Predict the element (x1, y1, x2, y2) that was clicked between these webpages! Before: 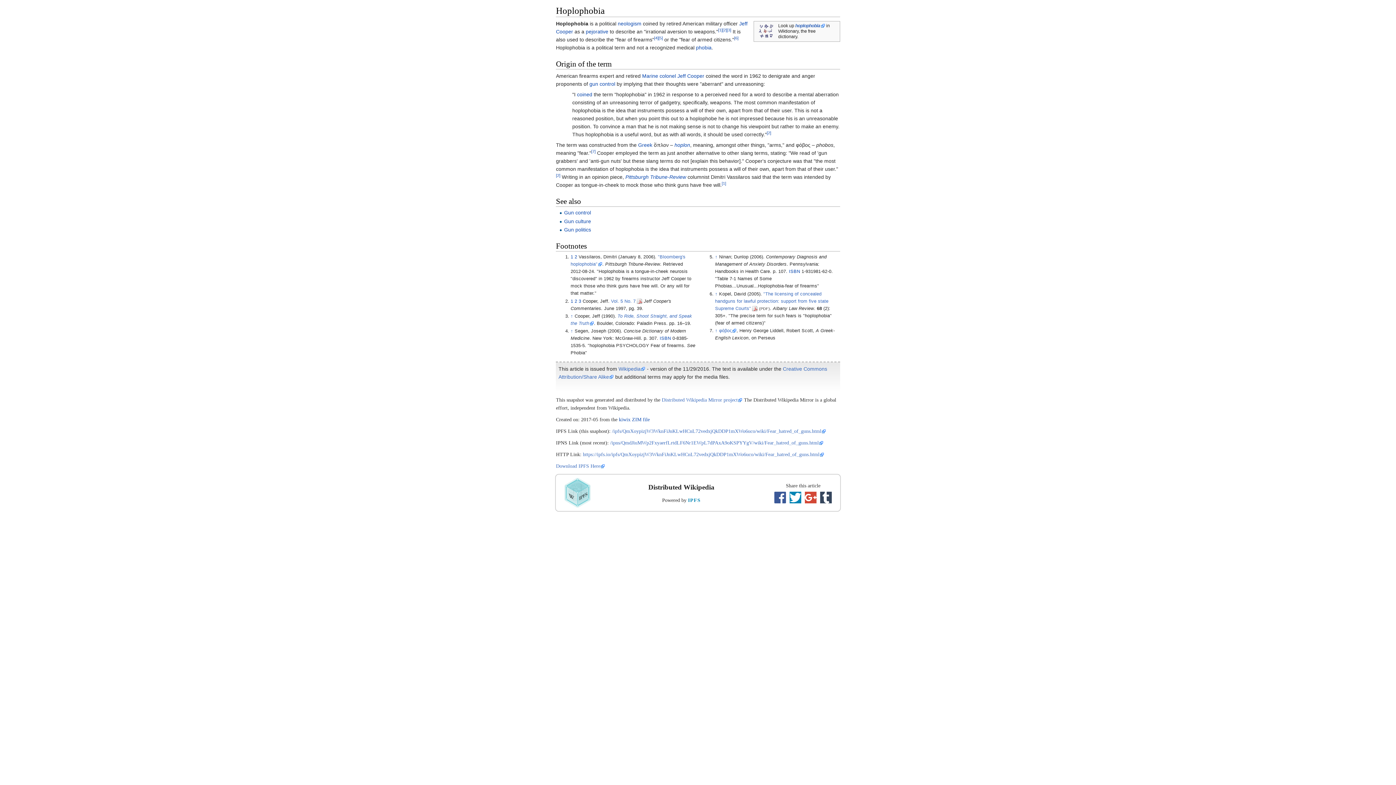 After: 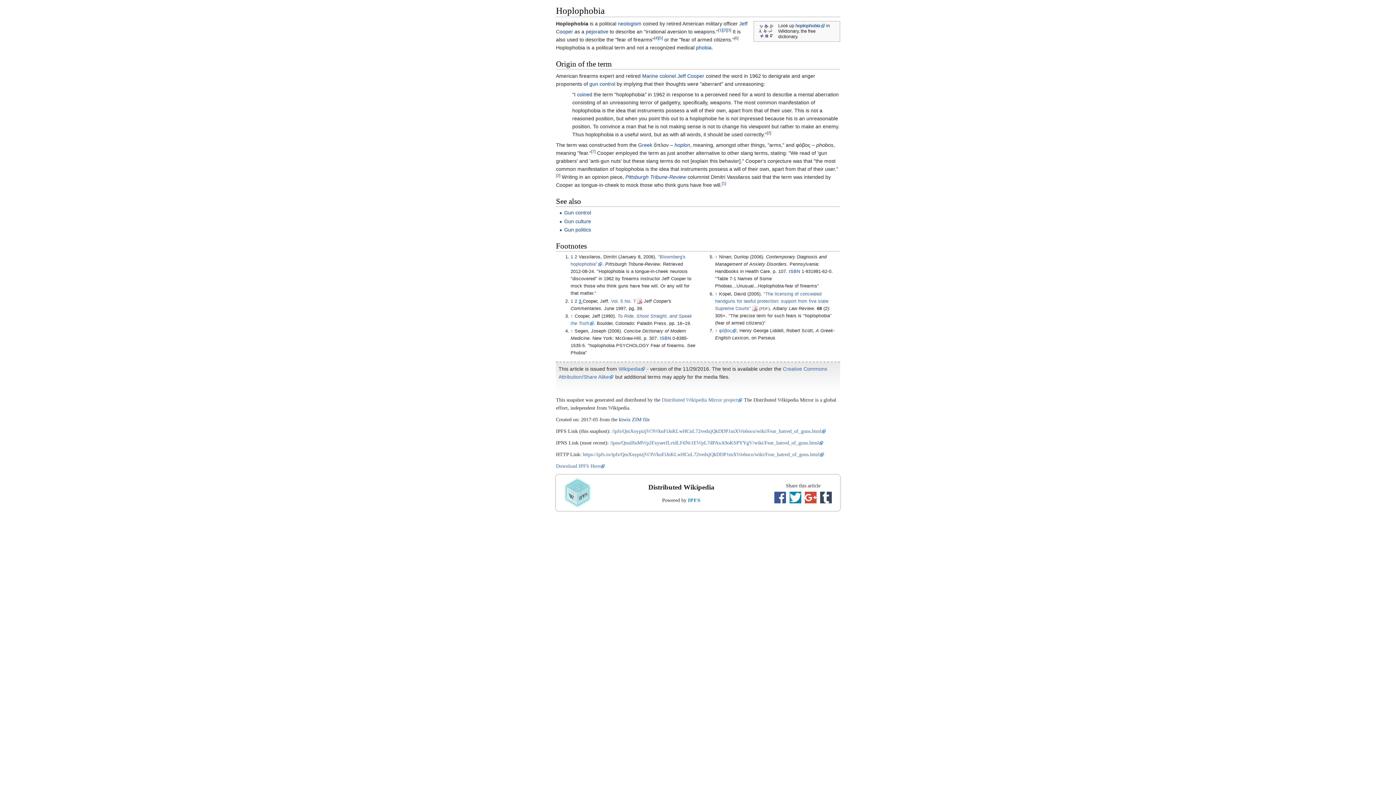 Action: bbox: (578, 298, 582, 303) label: 3 